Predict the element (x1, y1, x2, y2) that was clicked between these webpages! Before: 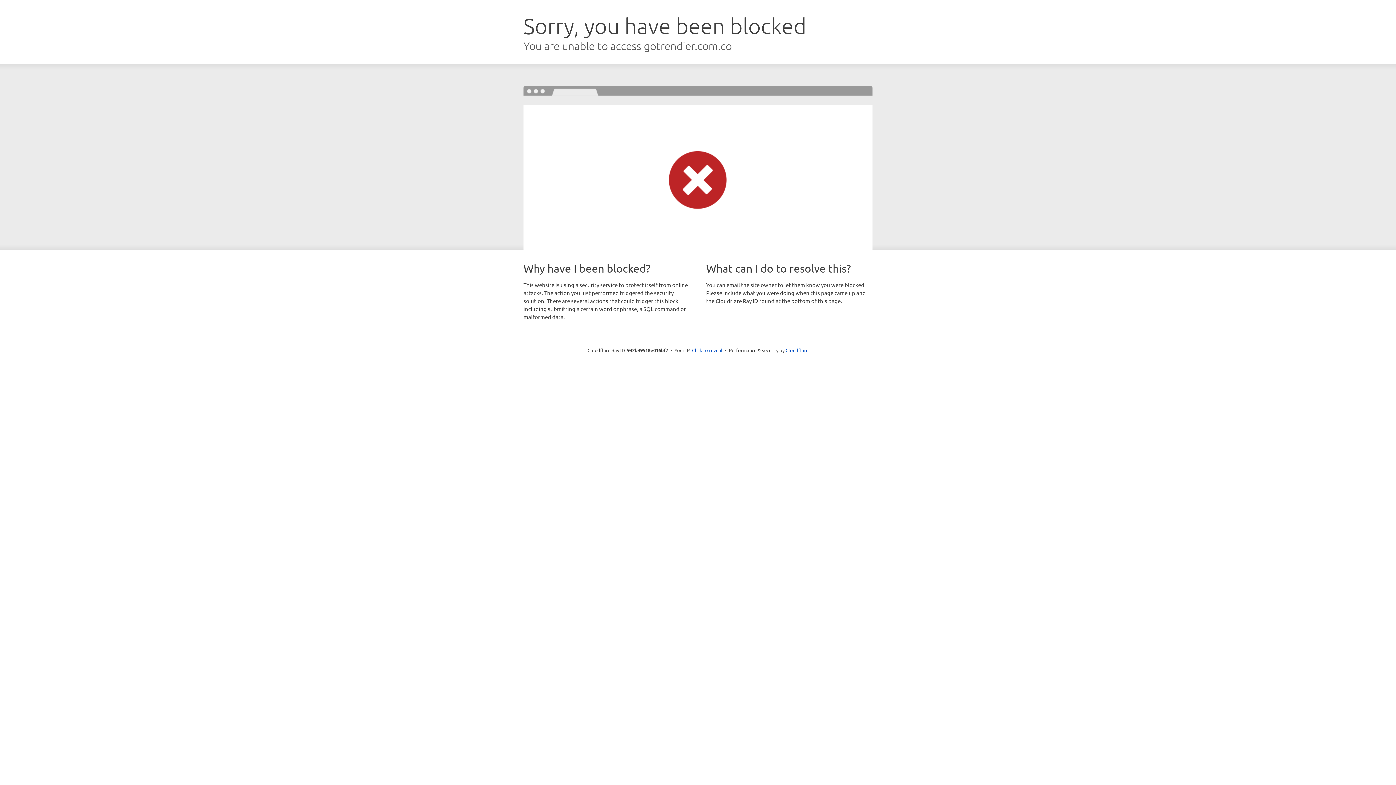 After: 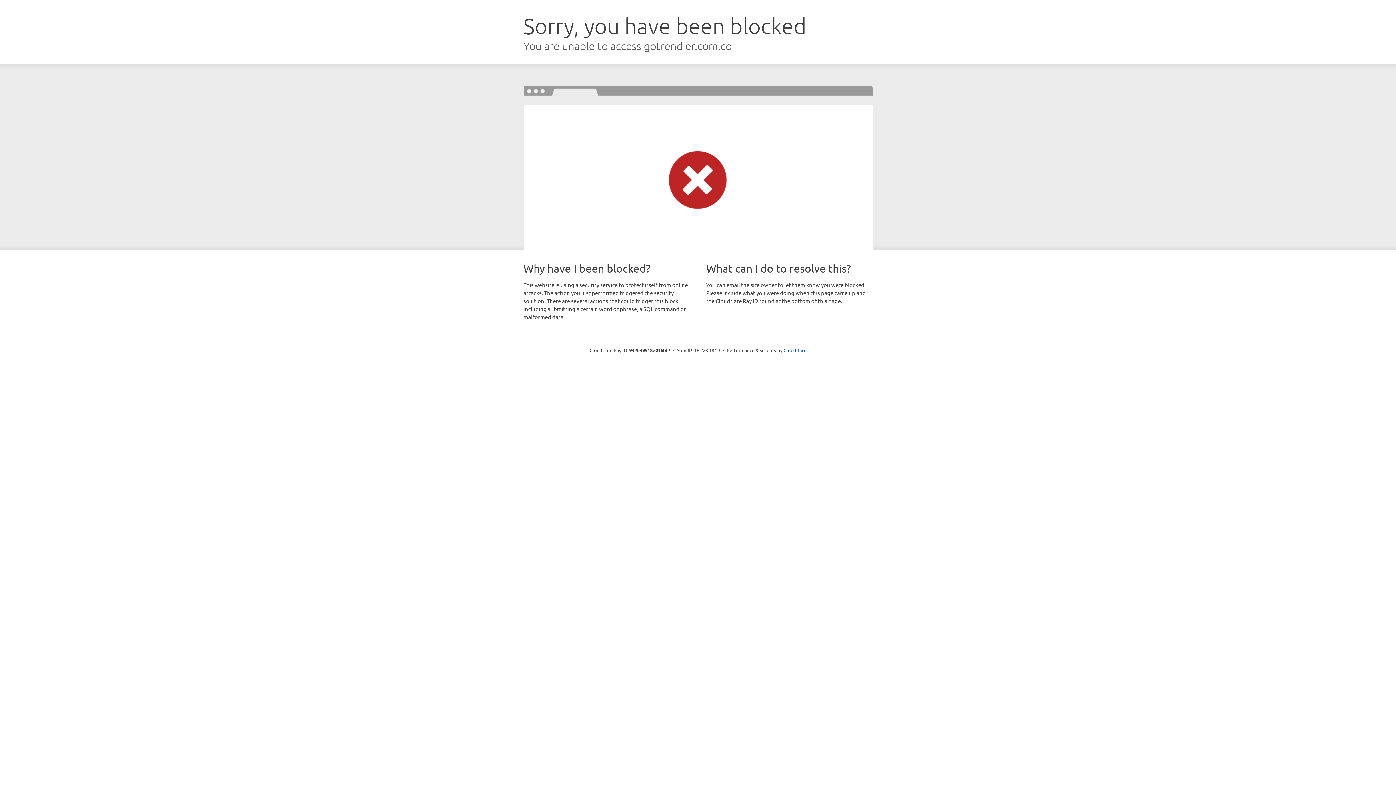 Action: bbox: (692, 346, 722, 353) label: Click to reveal